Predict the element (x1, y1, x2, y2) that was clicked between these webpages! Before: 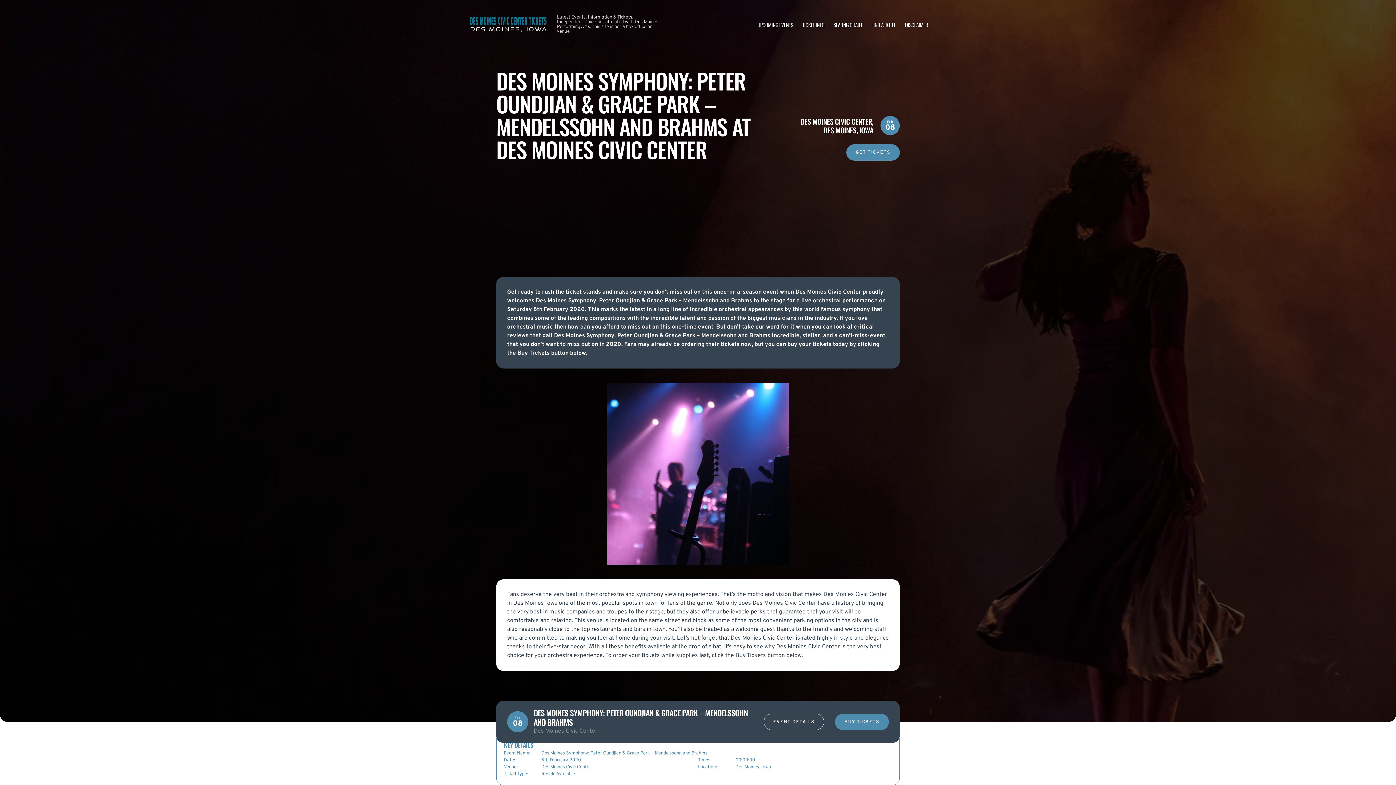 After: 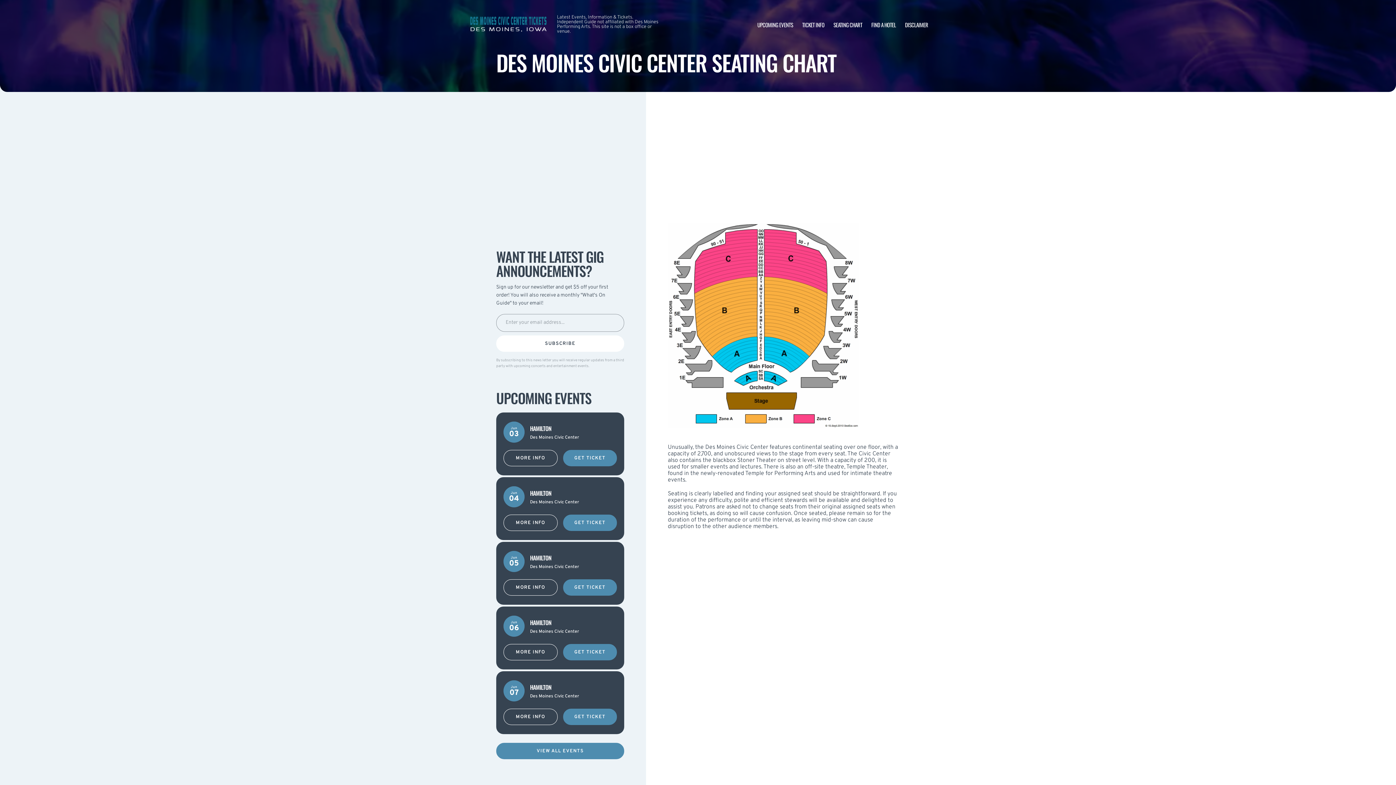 Action: label: SEATING CHART bbox: (833, 20, 862, 28)